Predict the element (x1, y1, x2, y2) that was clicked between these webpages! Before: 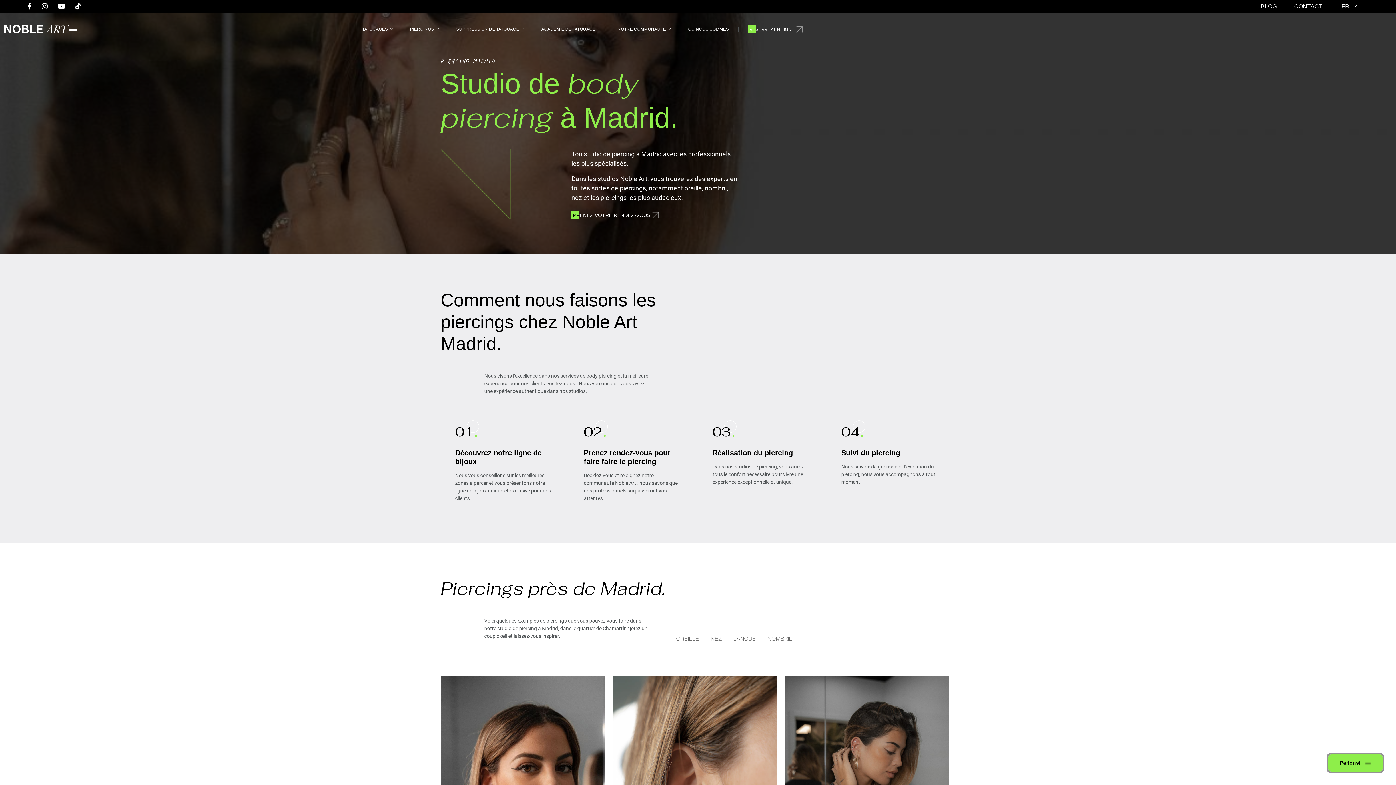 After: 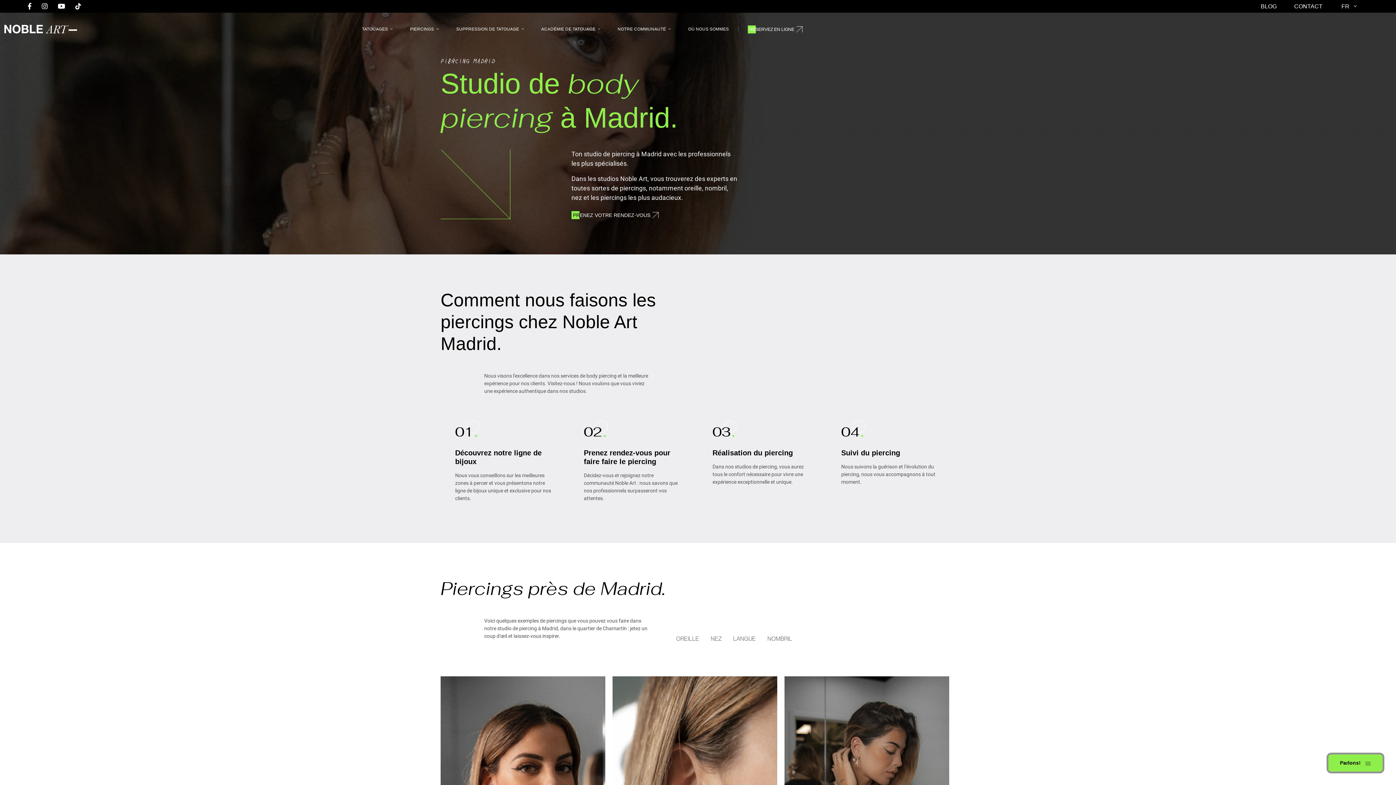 Action: bbox: (75, 2, 81, 10)